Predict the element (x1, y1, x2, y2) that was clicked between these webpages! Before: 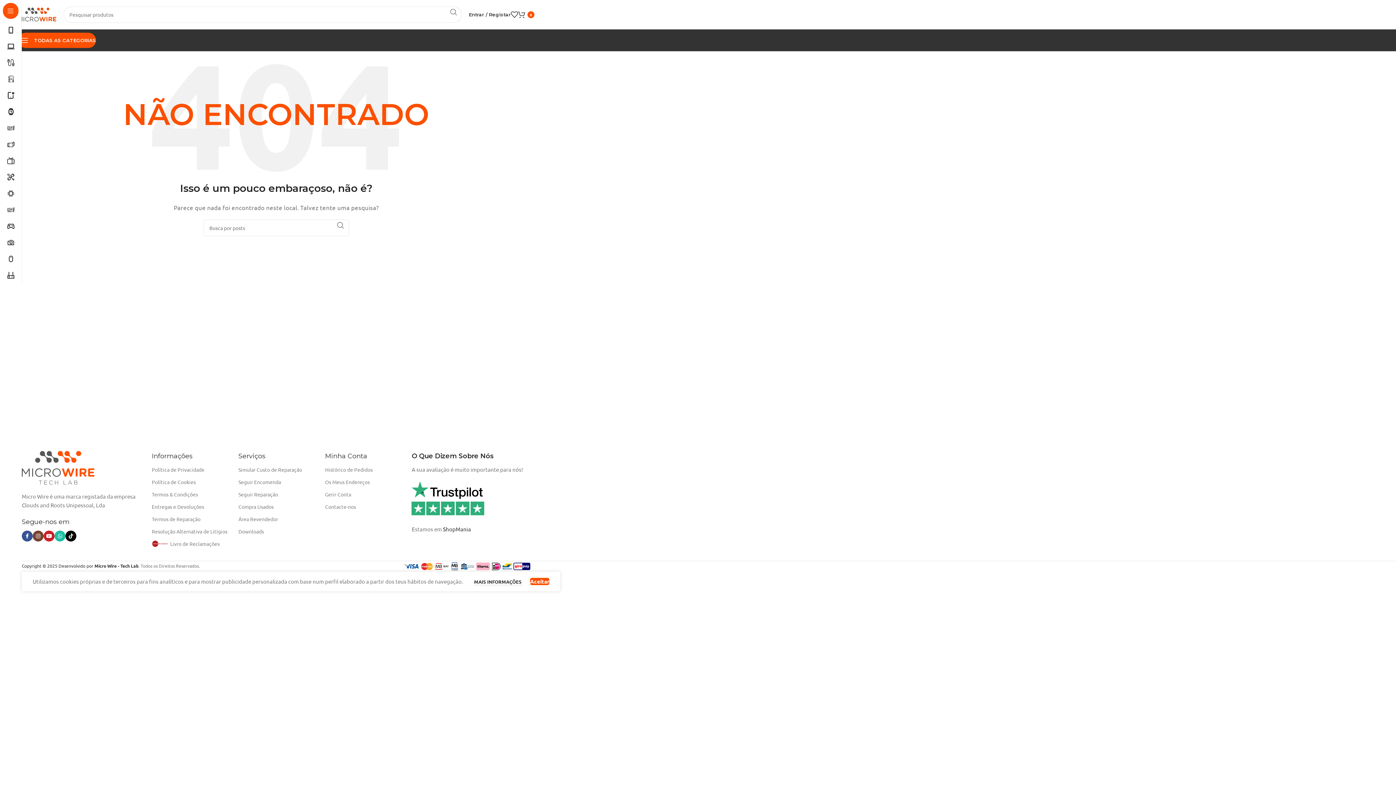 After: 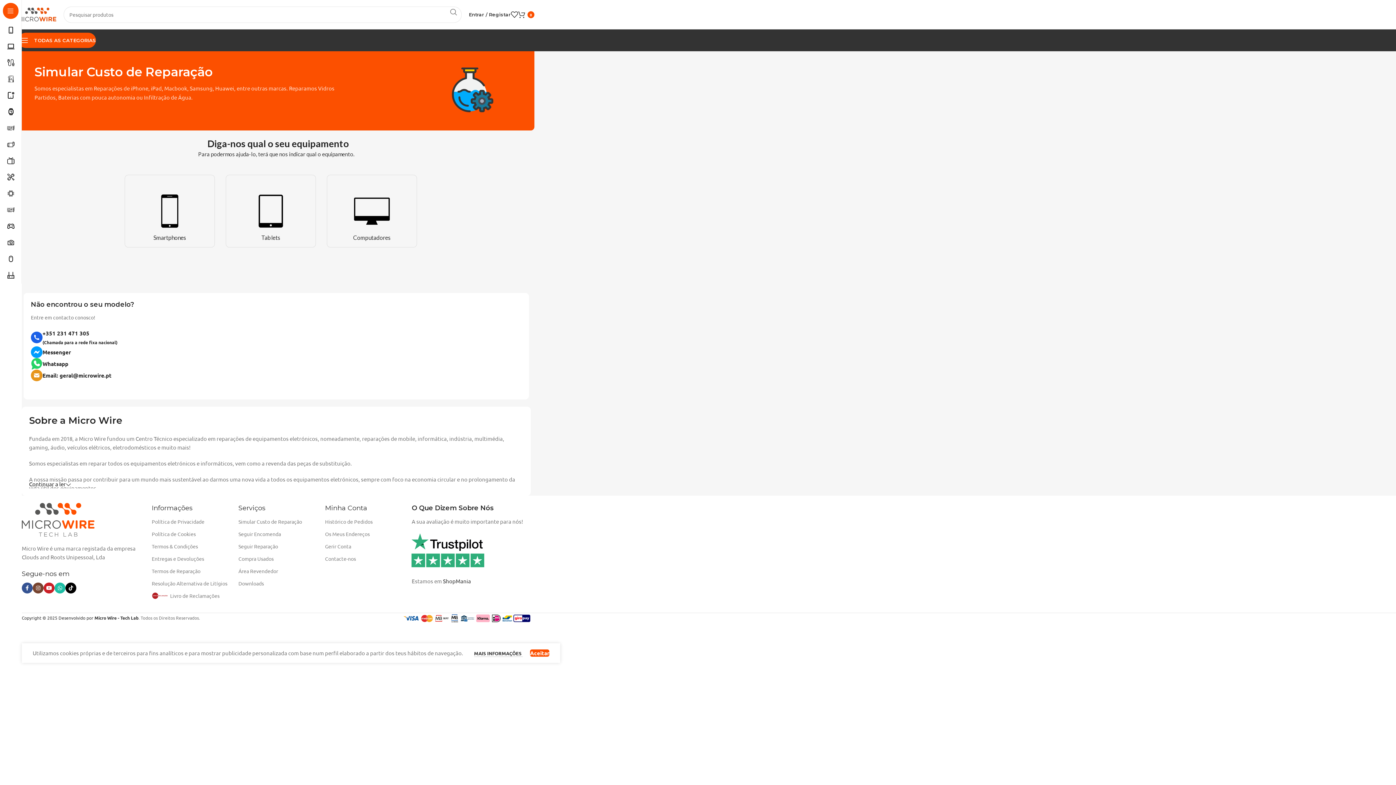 Action: label: Simular Custo de Reparação bbox: (238, 463, 314, 476)